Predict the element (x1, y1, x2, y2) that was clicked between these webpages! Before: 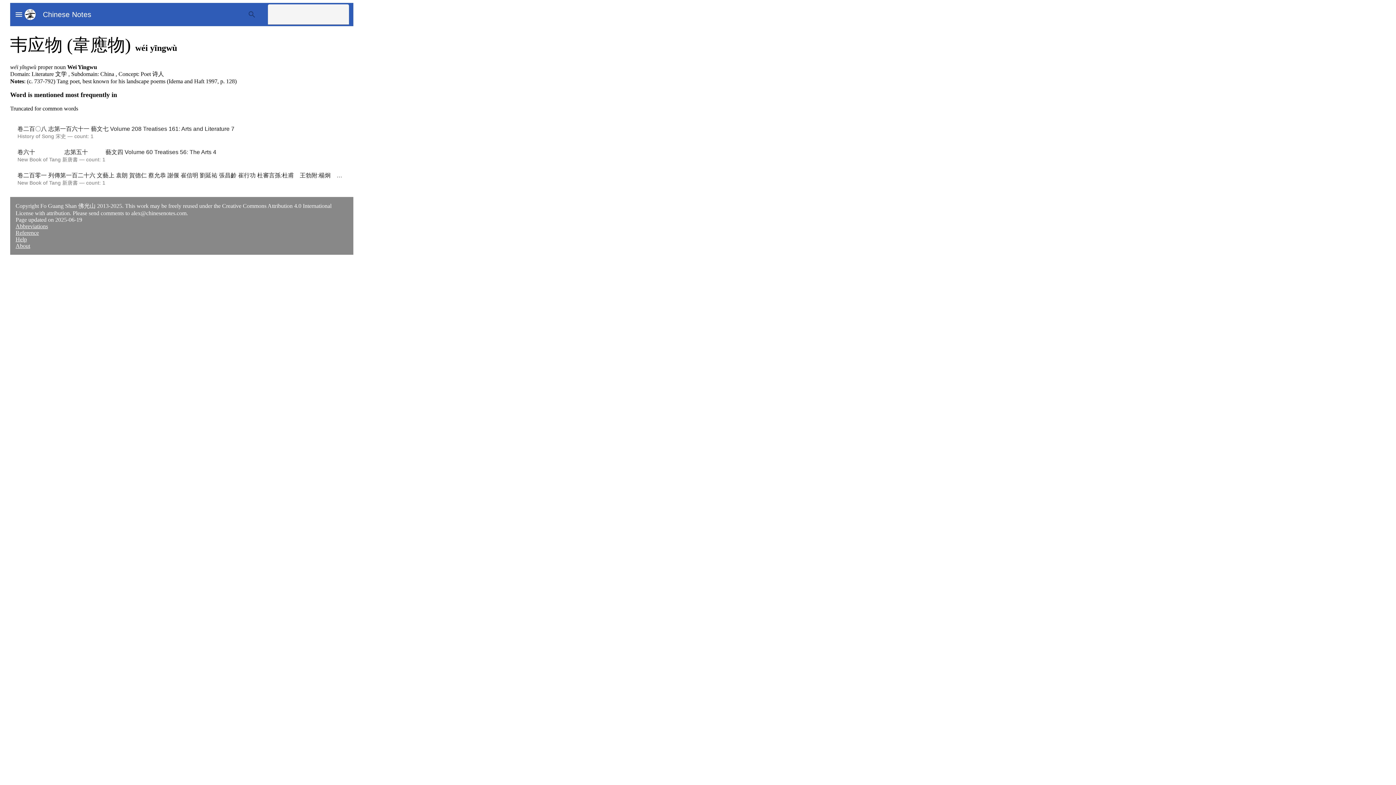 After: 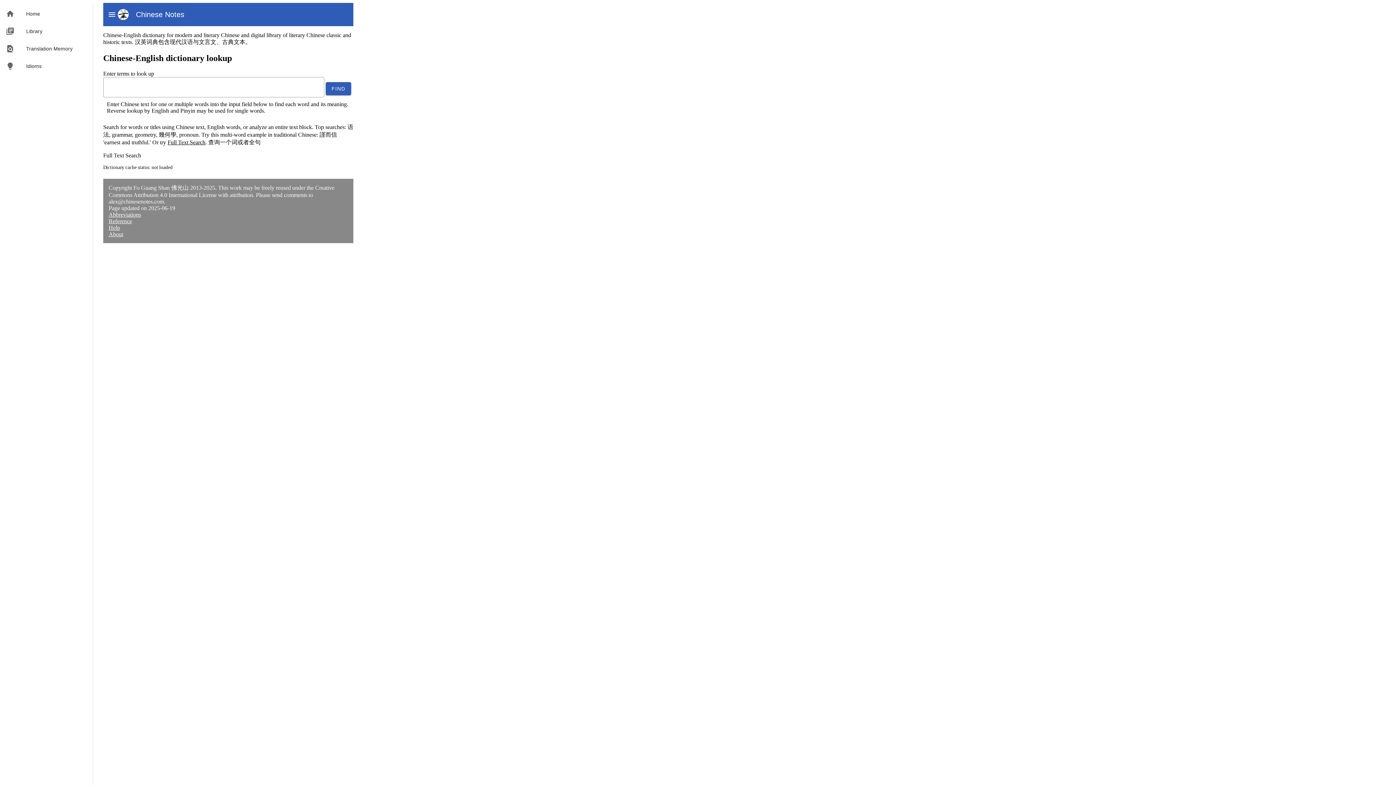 Action: bbox: (35, 8, 91, 20) label: Chinese Notes